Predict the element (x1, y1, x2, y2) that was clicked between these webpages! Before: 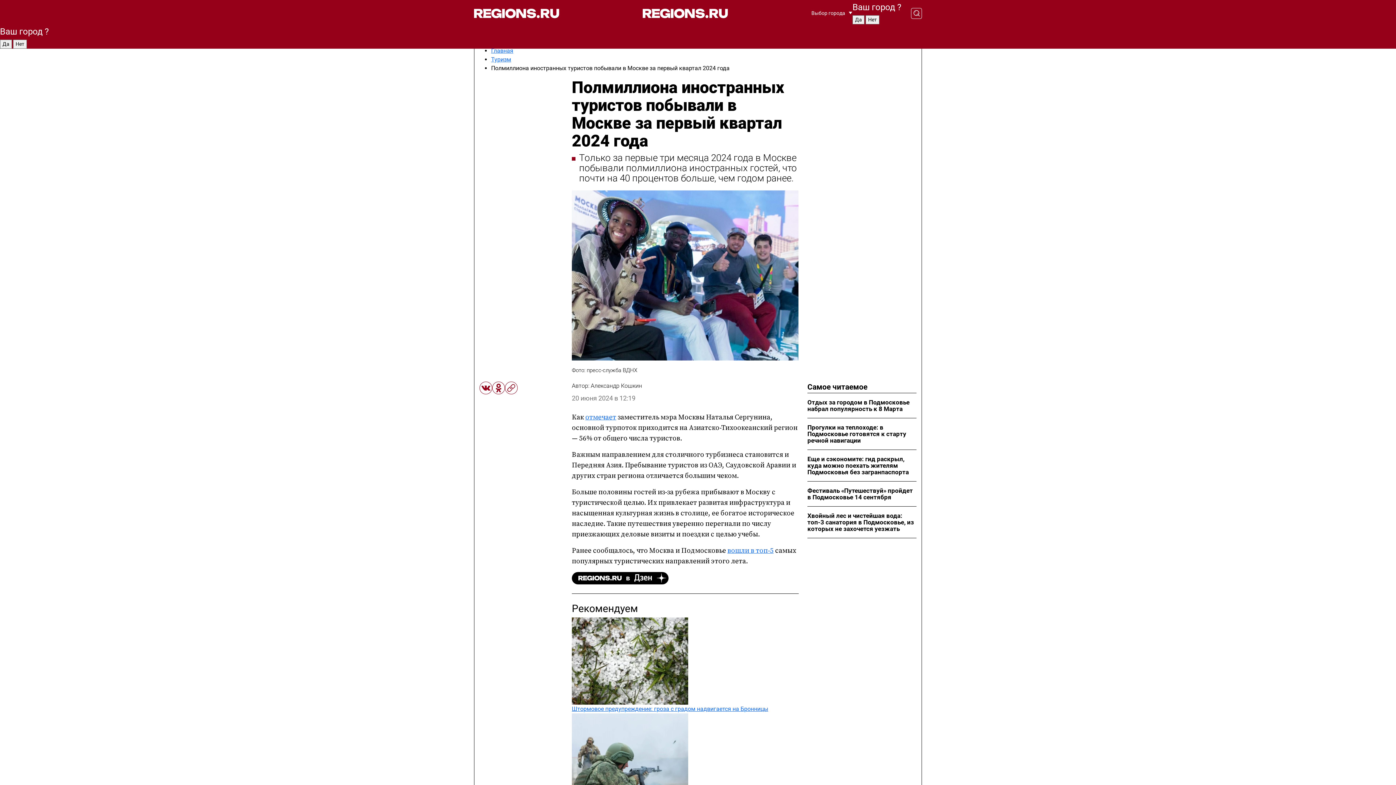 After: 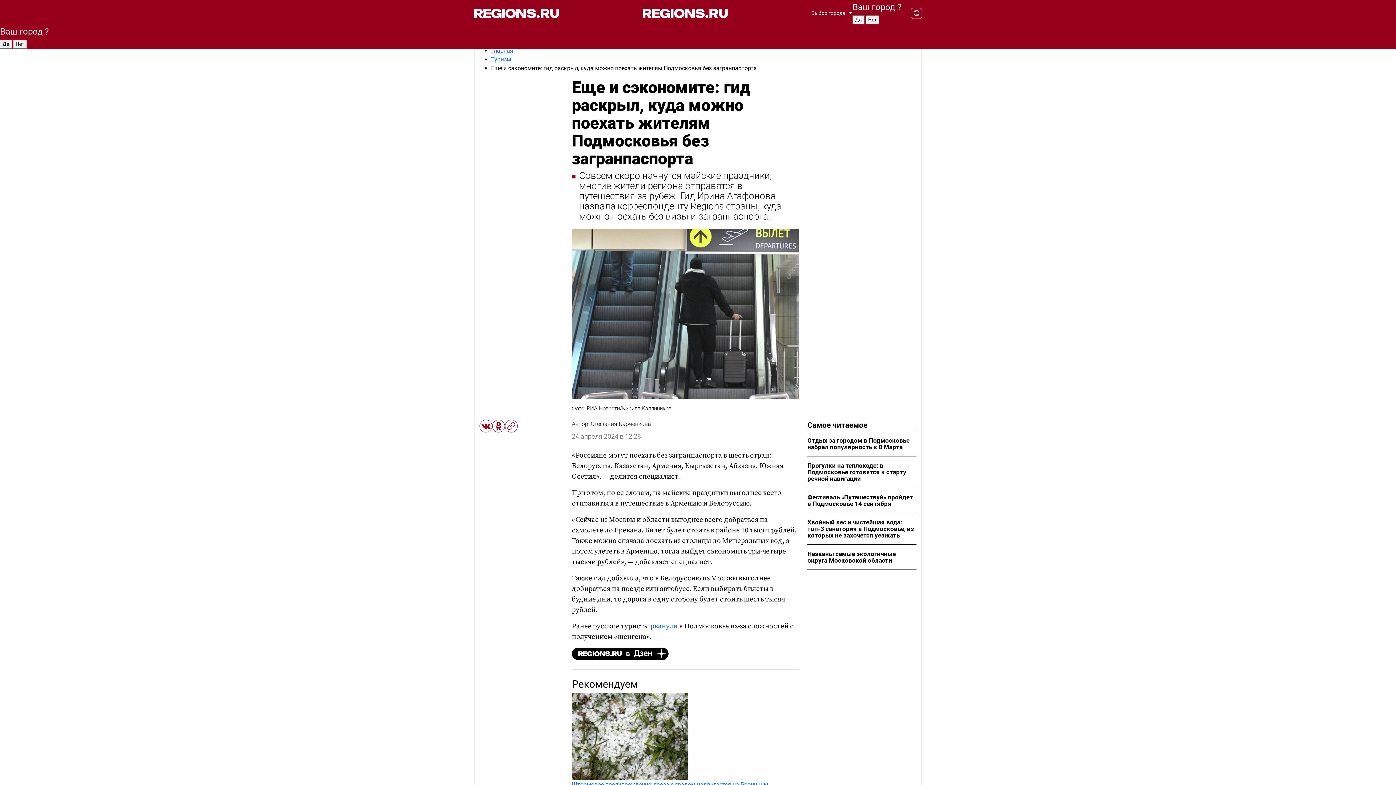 Action: label: Еще и сэкономите: гид раскрыл, куда можно поехать жителям Подмосковья без загранпаспорта bbox: (807, 456, 916, 481)